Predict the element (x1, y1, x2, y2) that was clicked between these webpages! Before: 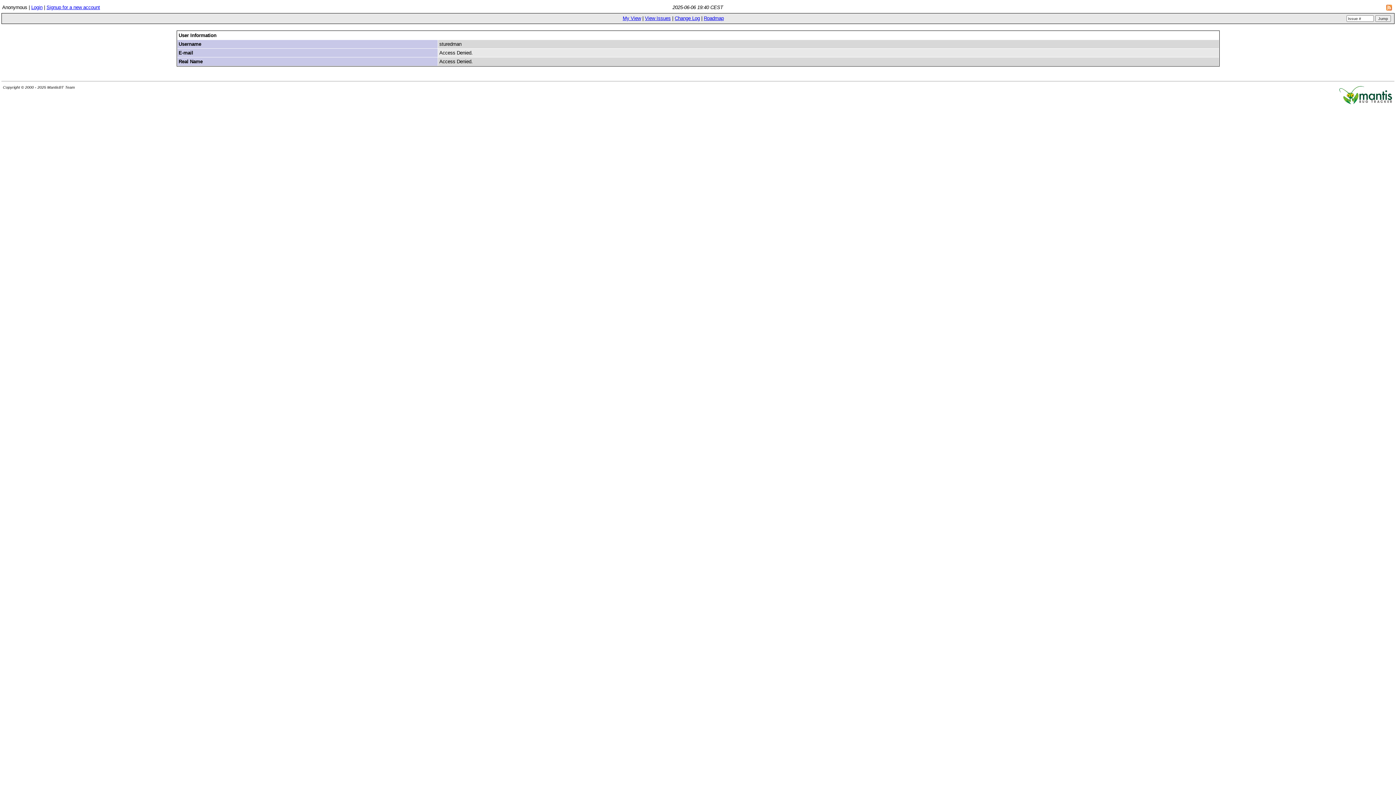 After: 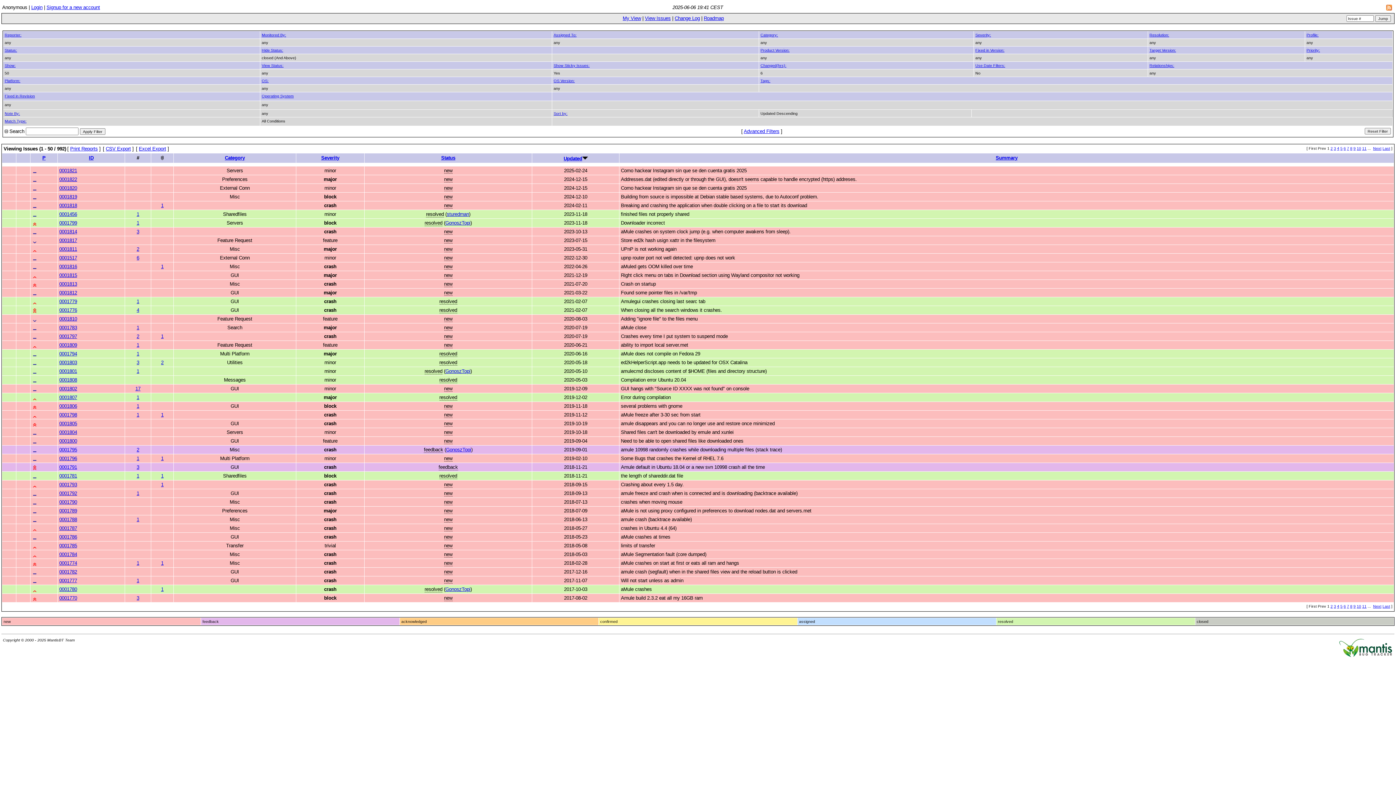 Action: bbox: (645, 15, 670, 21) label: View Issues